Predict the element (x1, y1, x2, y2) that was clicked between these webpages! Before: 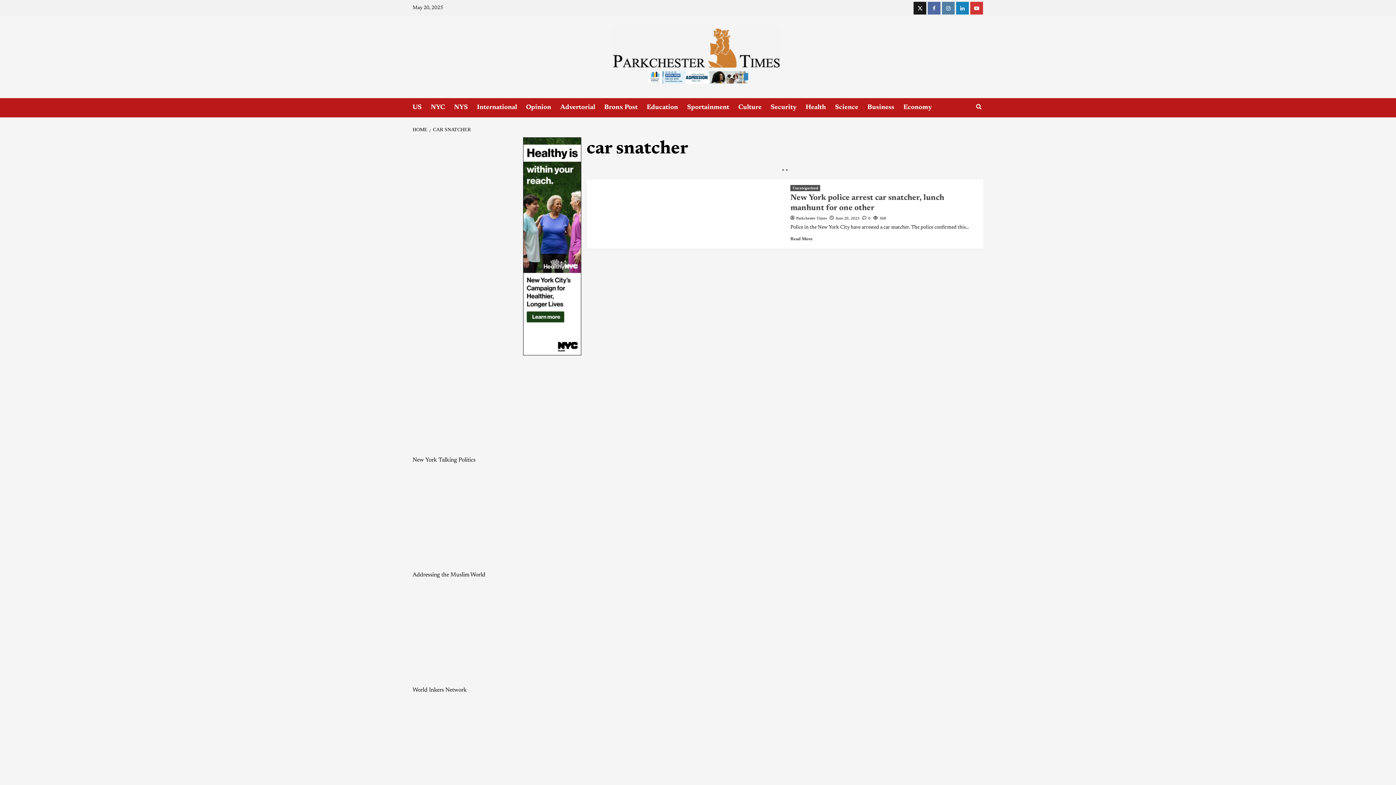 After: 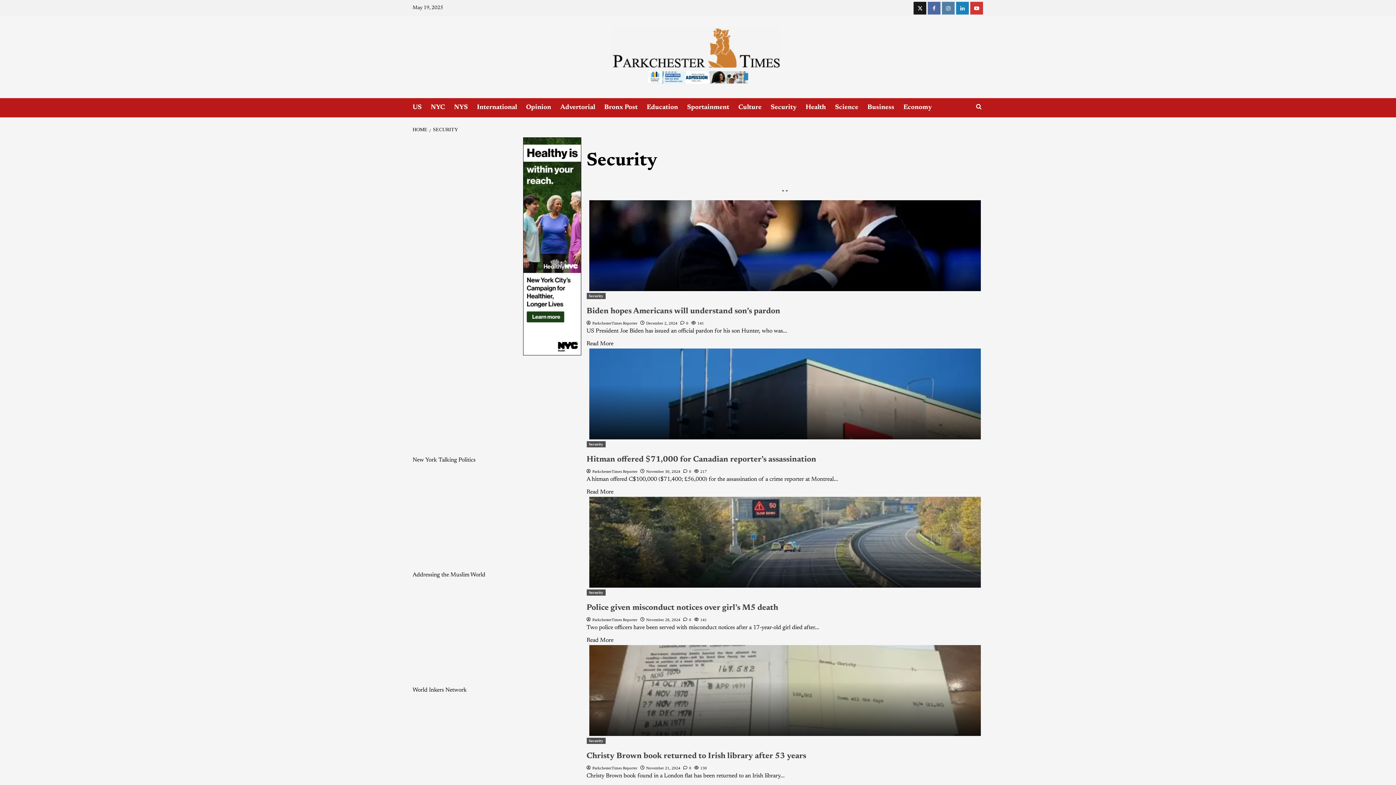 Action: label: Security bbox: (770, 98, 805, 117)